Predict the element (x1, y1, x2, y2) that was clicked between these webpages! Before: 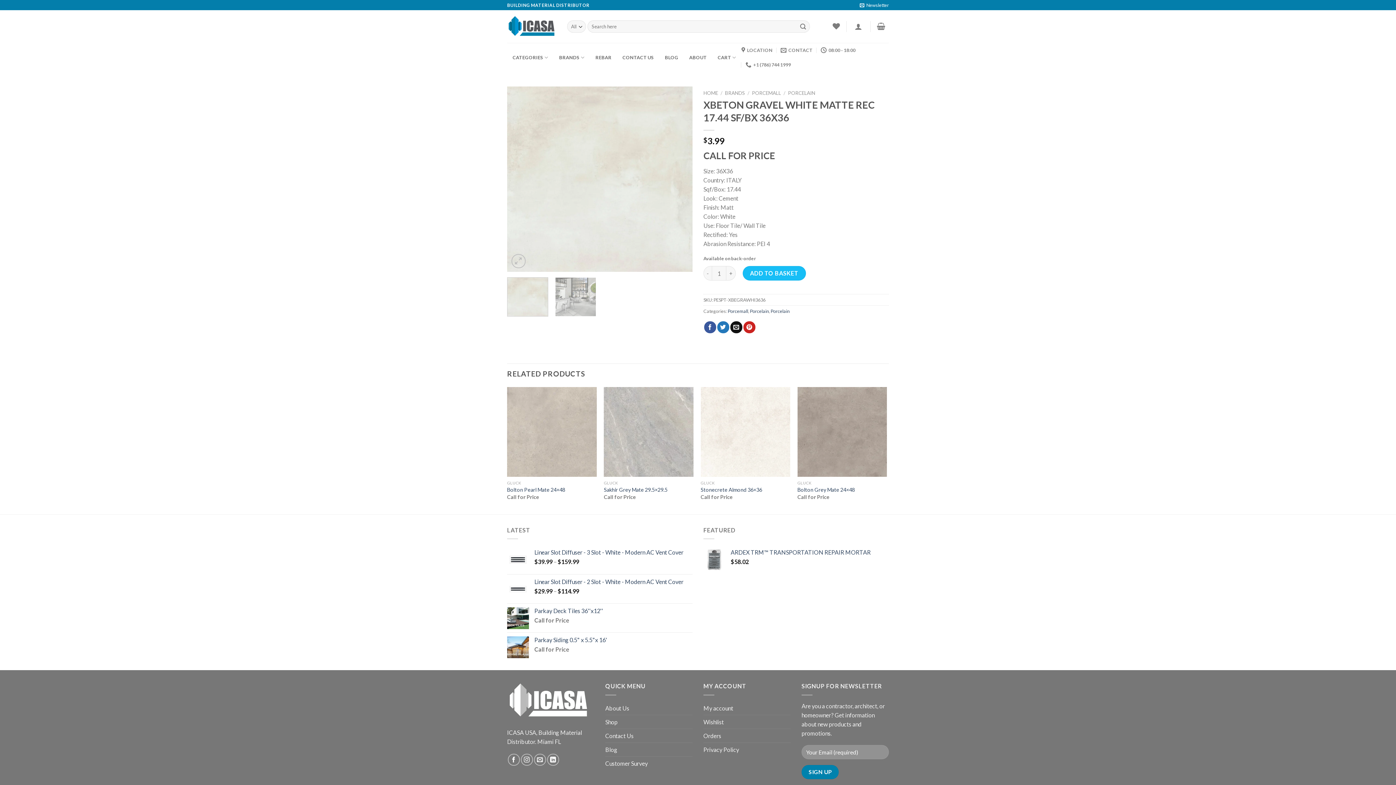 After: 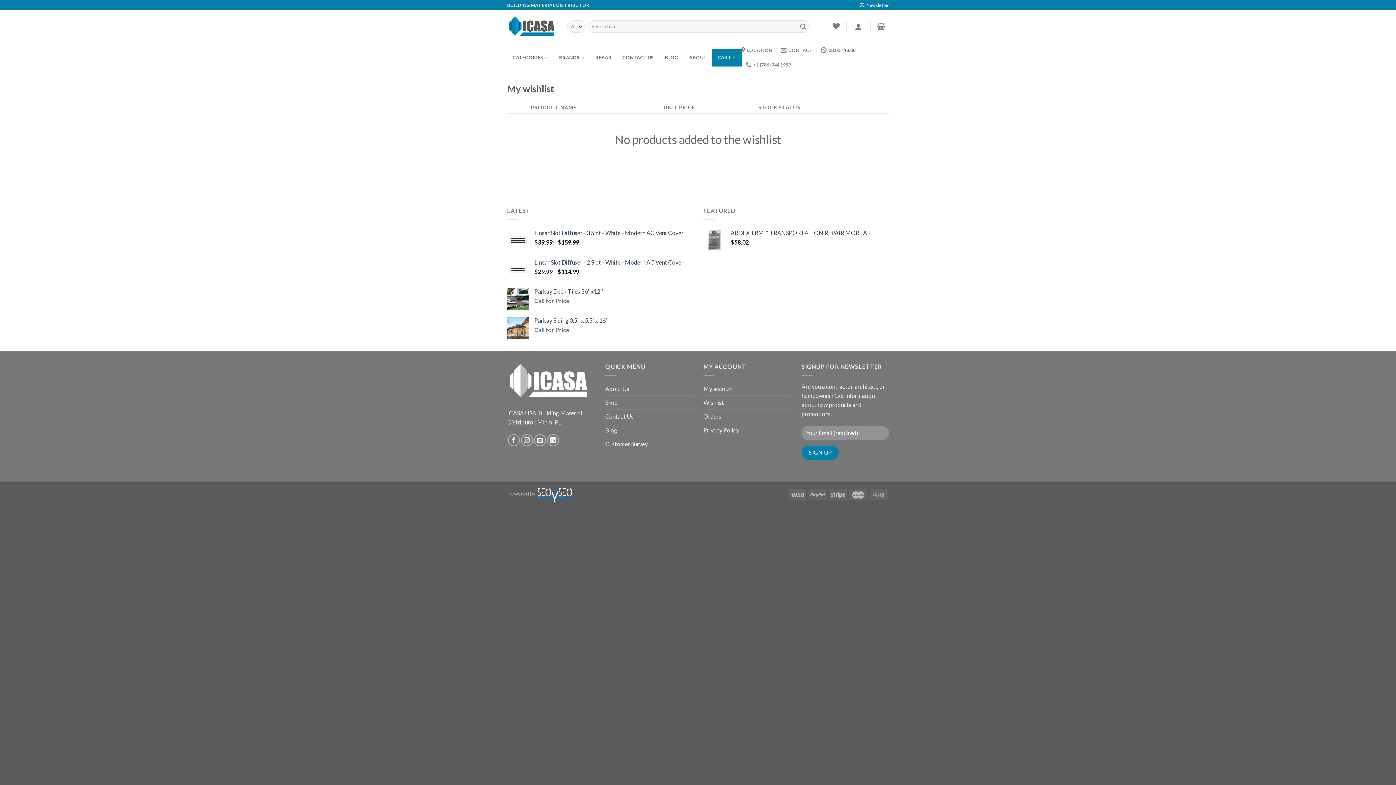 Action: bbox: (829, 21, 843, 30)